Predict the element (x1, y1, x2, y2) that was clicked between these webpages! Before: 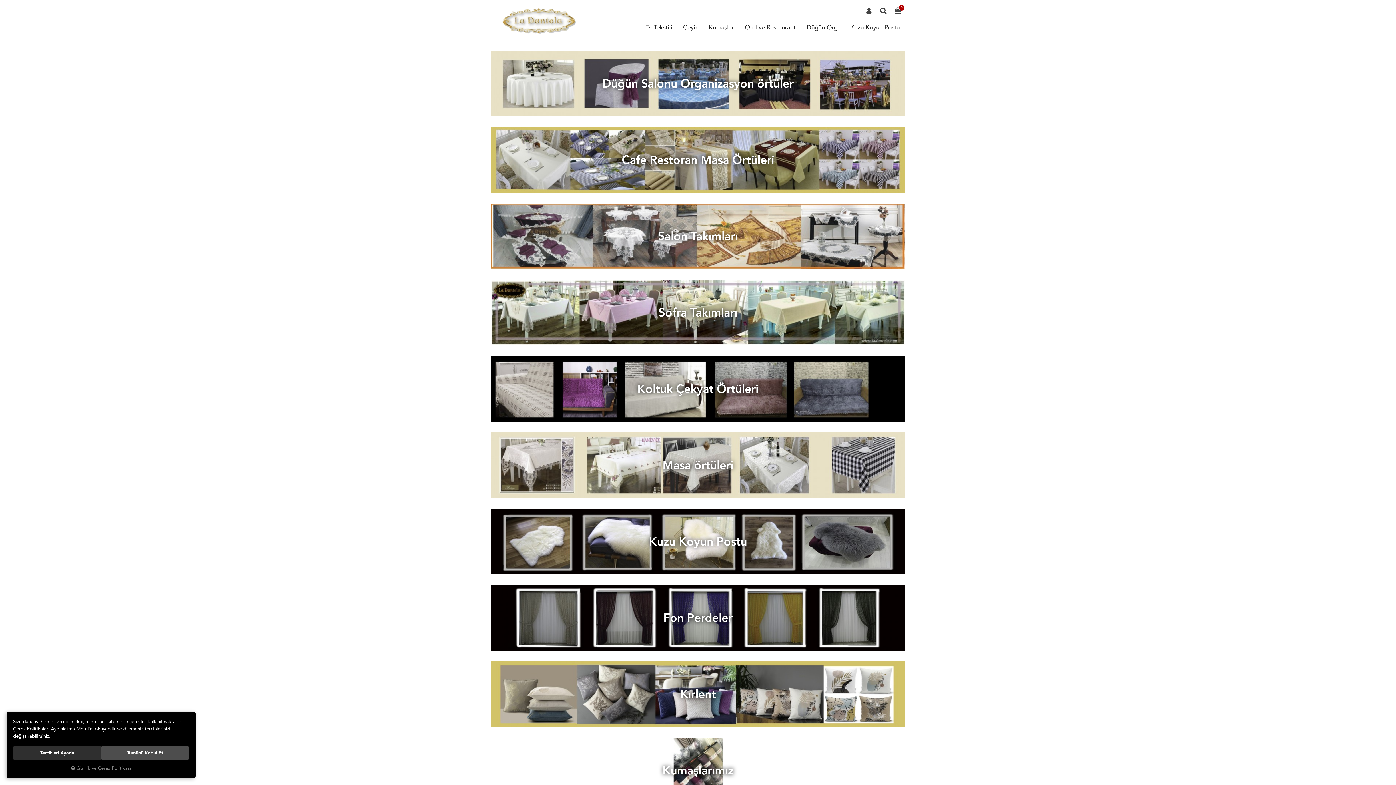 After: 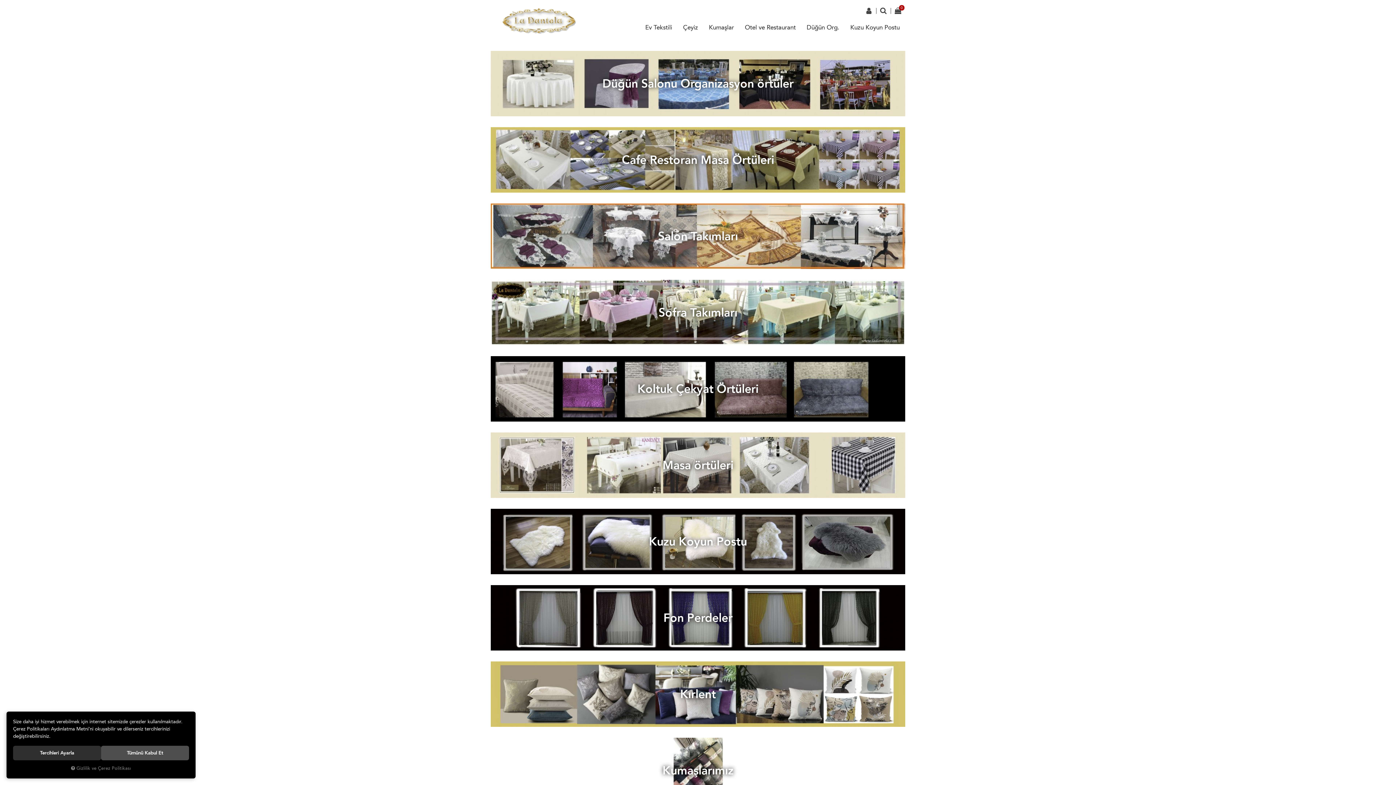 Action: label: Otel ve Restaurant bbox: (739, 18, 801, 40)